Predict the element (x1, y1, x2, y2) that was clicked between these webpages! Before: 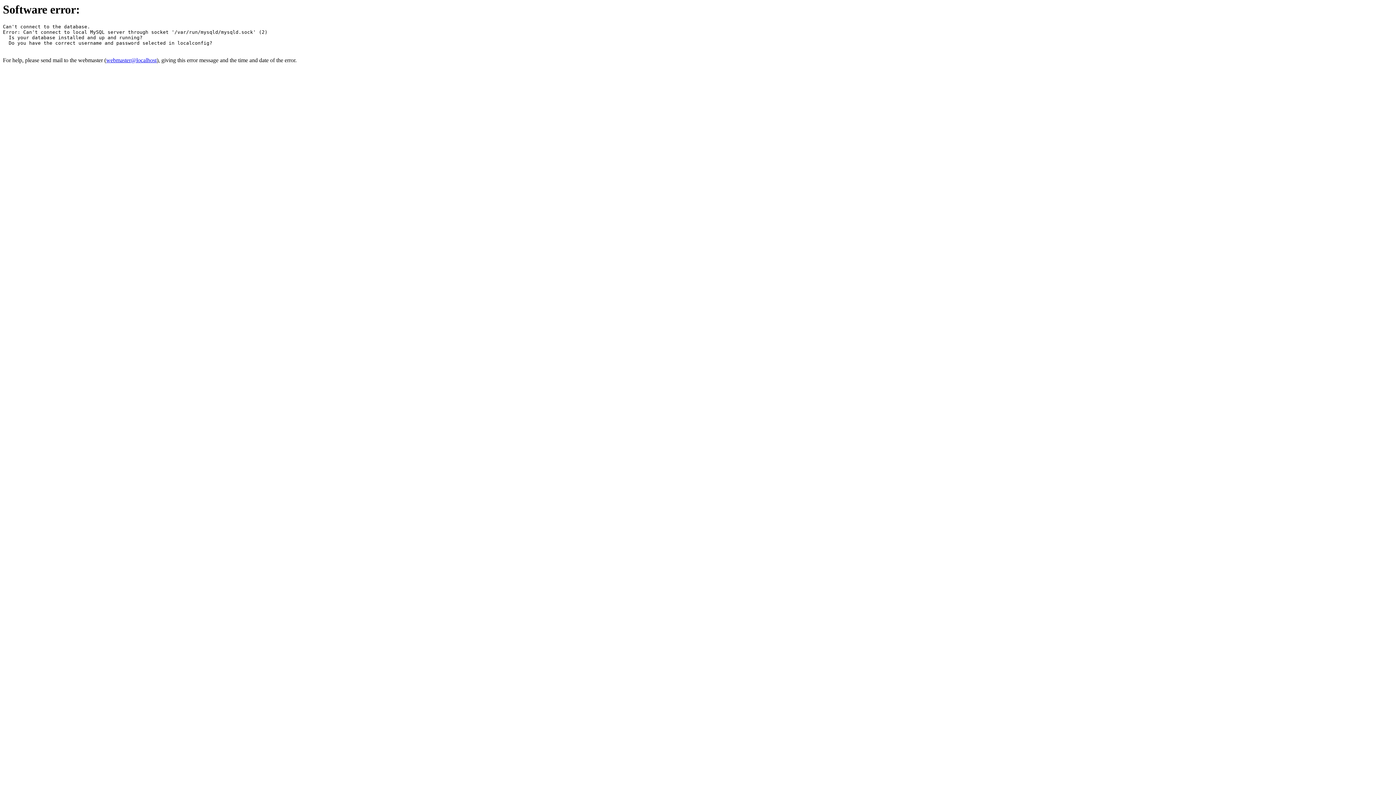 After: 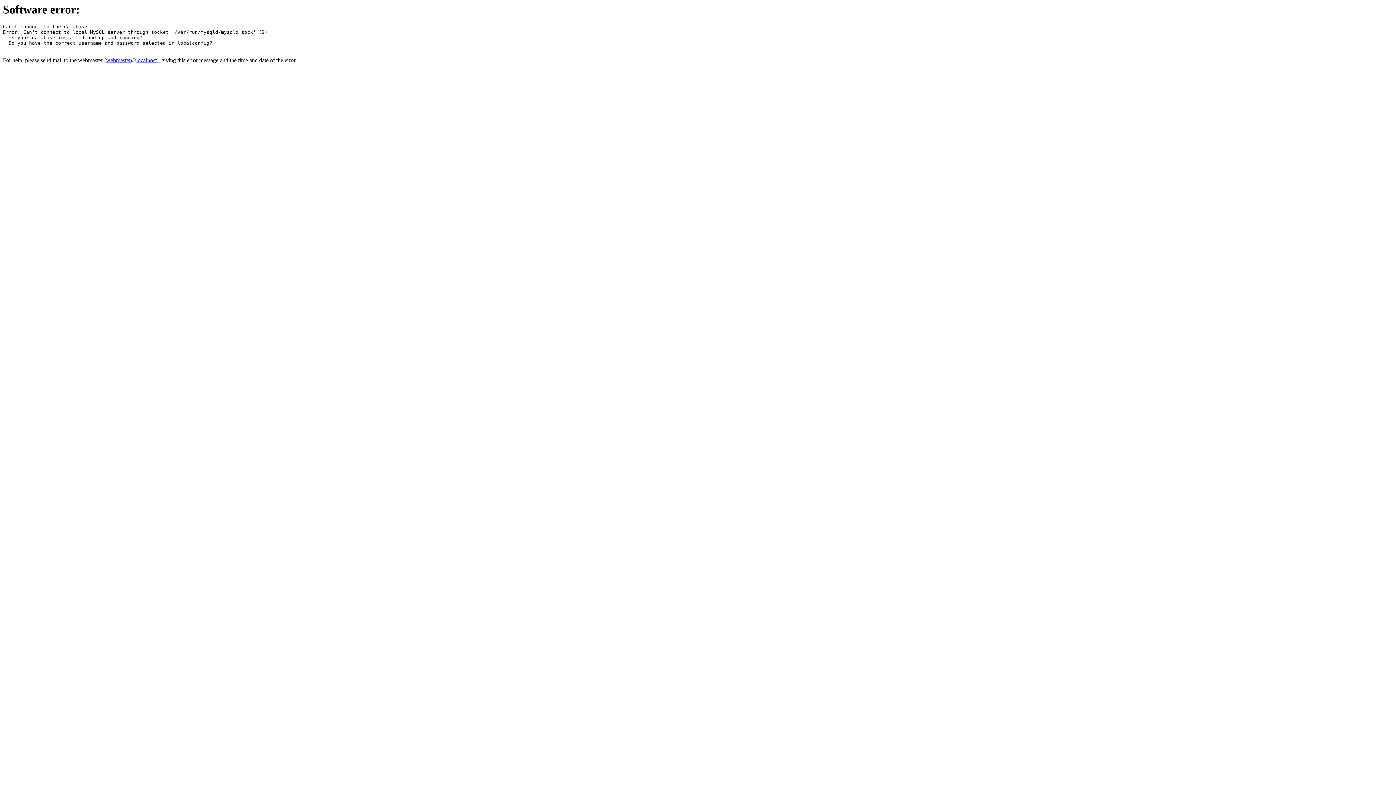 Action: label: webmaster@localhost bbox: (106, 57, 156, 63)